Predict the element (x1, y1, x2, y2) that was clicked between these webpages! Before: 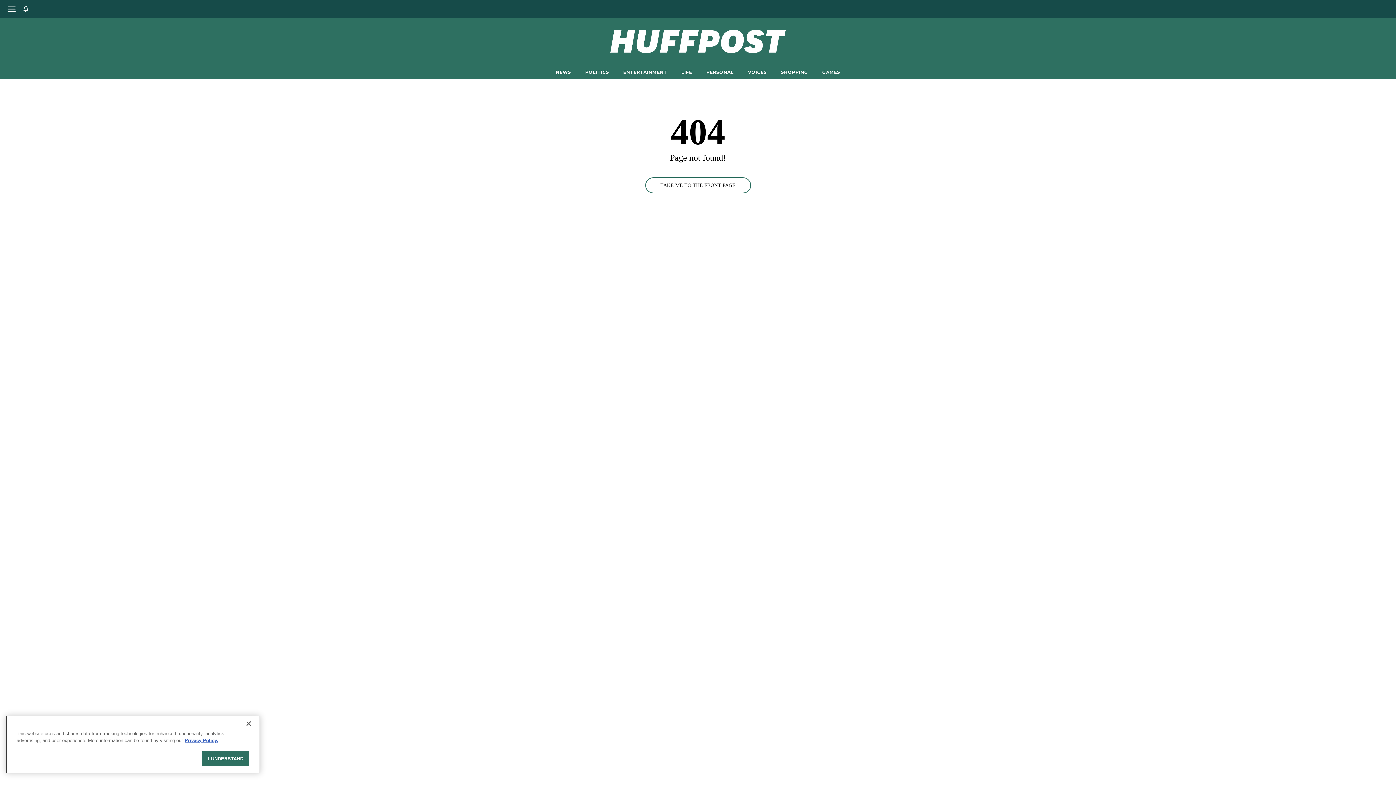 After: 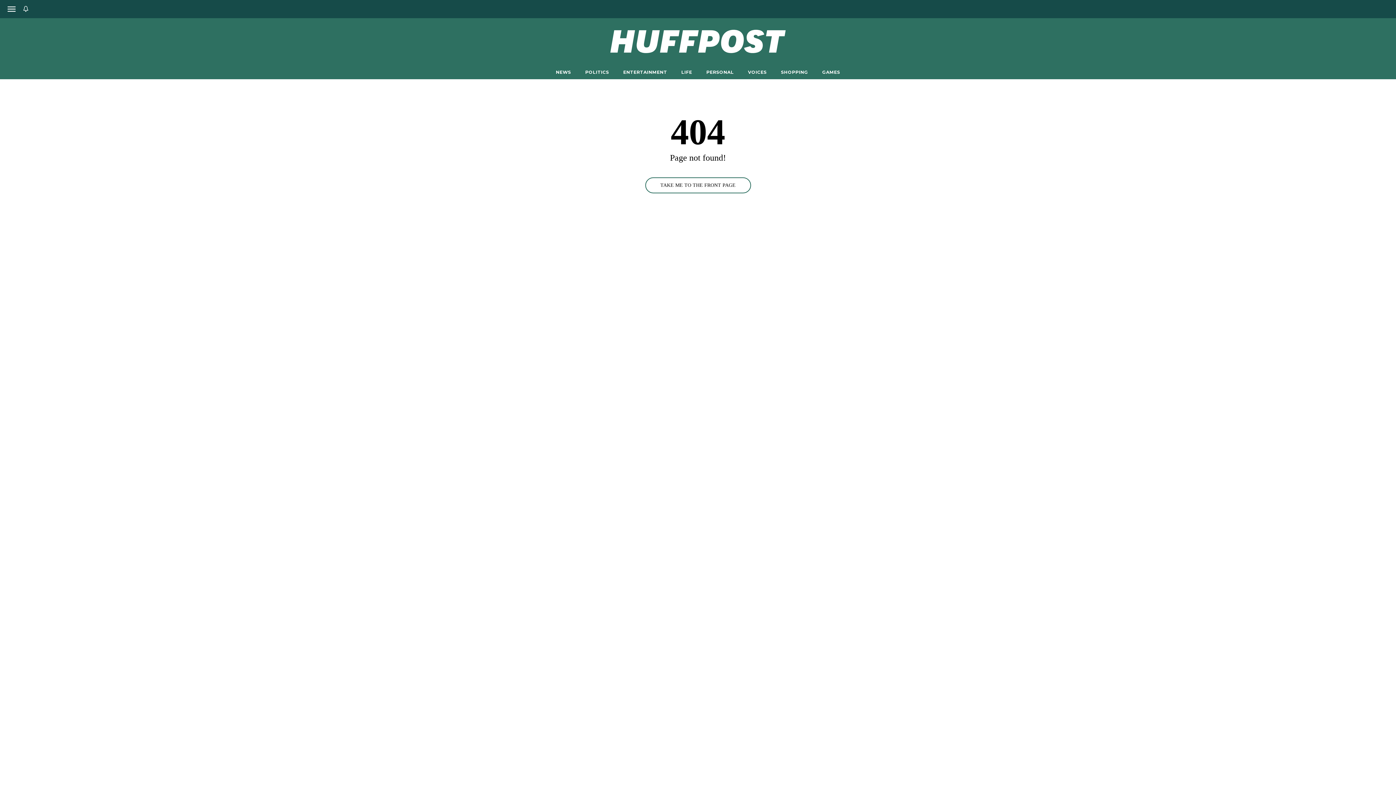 Action: label: I UNDERSTAND bbox: (202, 751, 249, 766)